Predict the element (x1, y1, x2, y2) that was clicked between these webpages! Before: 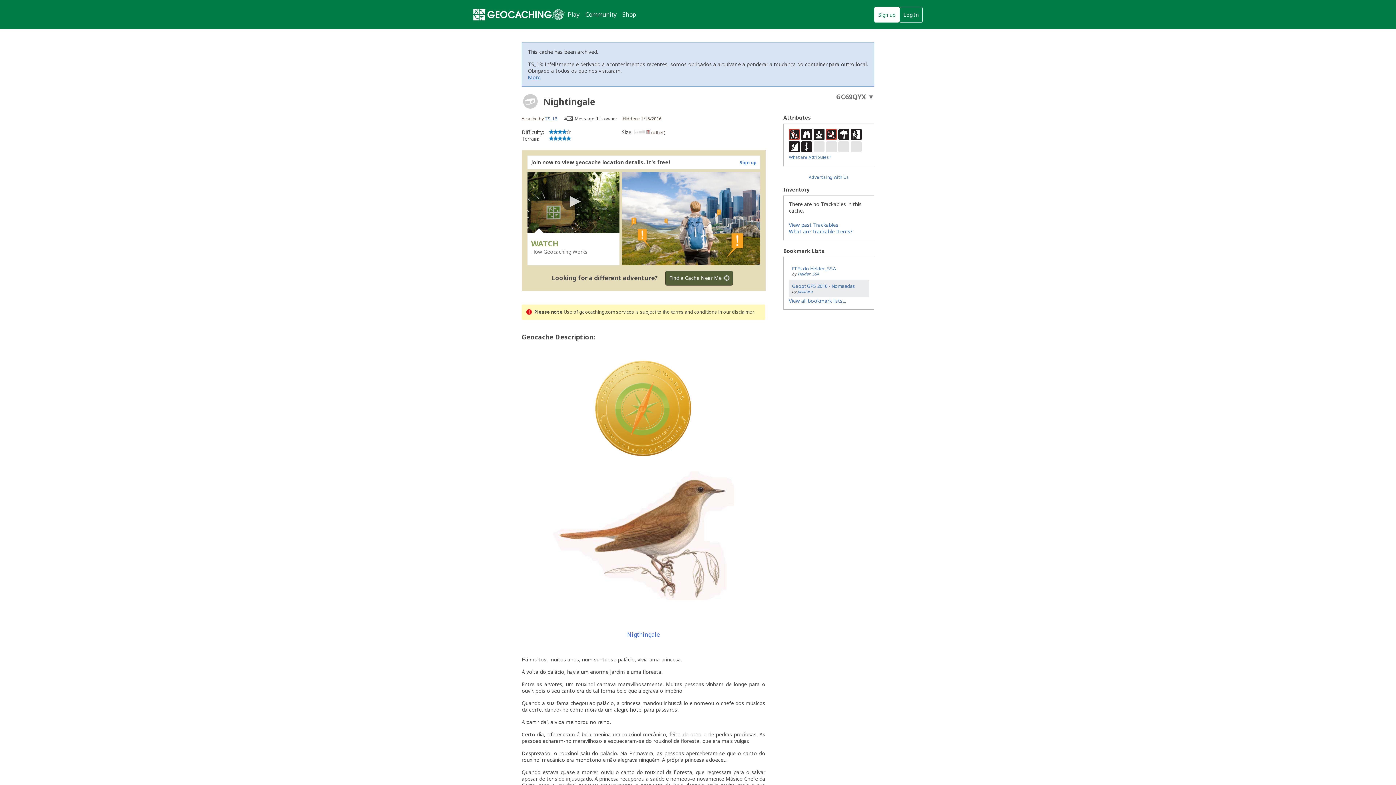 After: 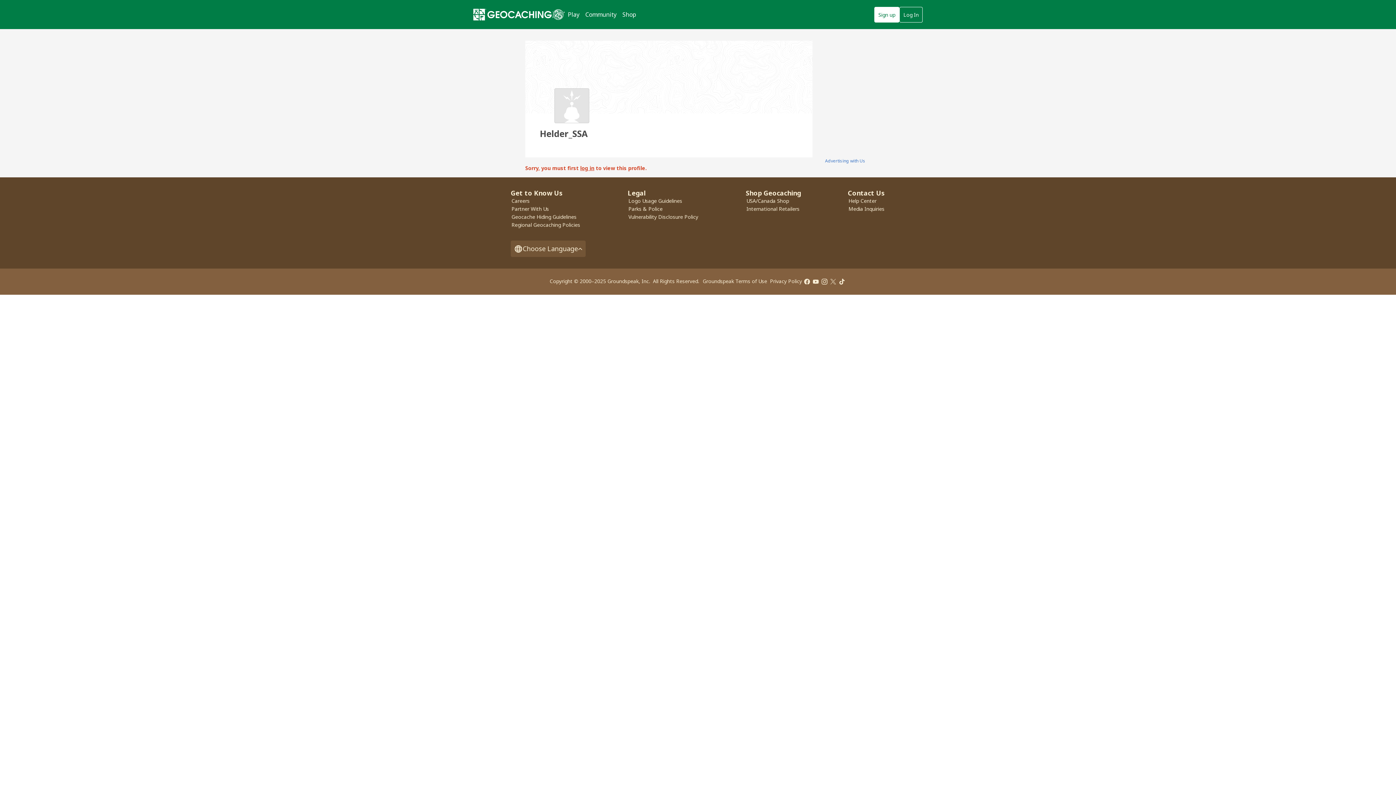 Action: label: Helder_SSA bbox: (797, 271, 819, 276)